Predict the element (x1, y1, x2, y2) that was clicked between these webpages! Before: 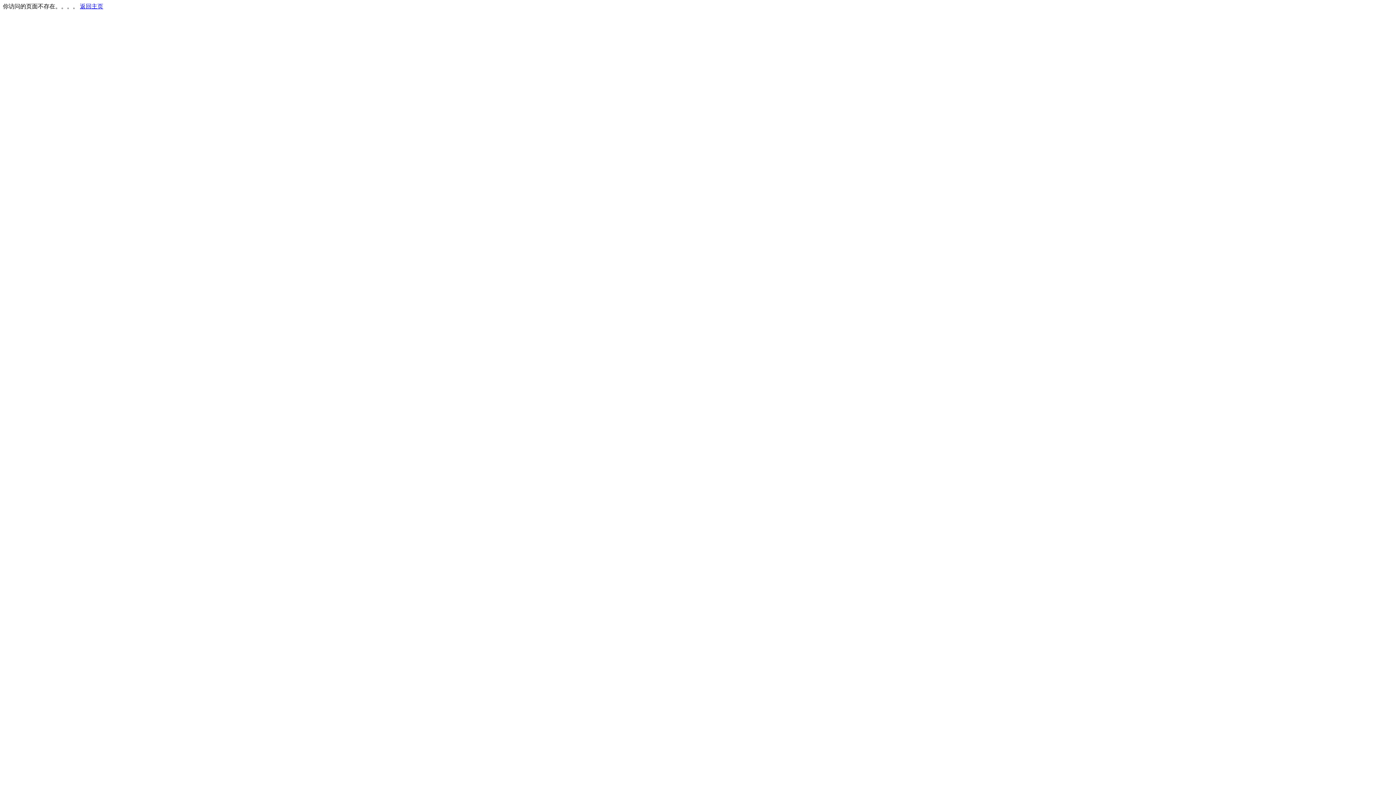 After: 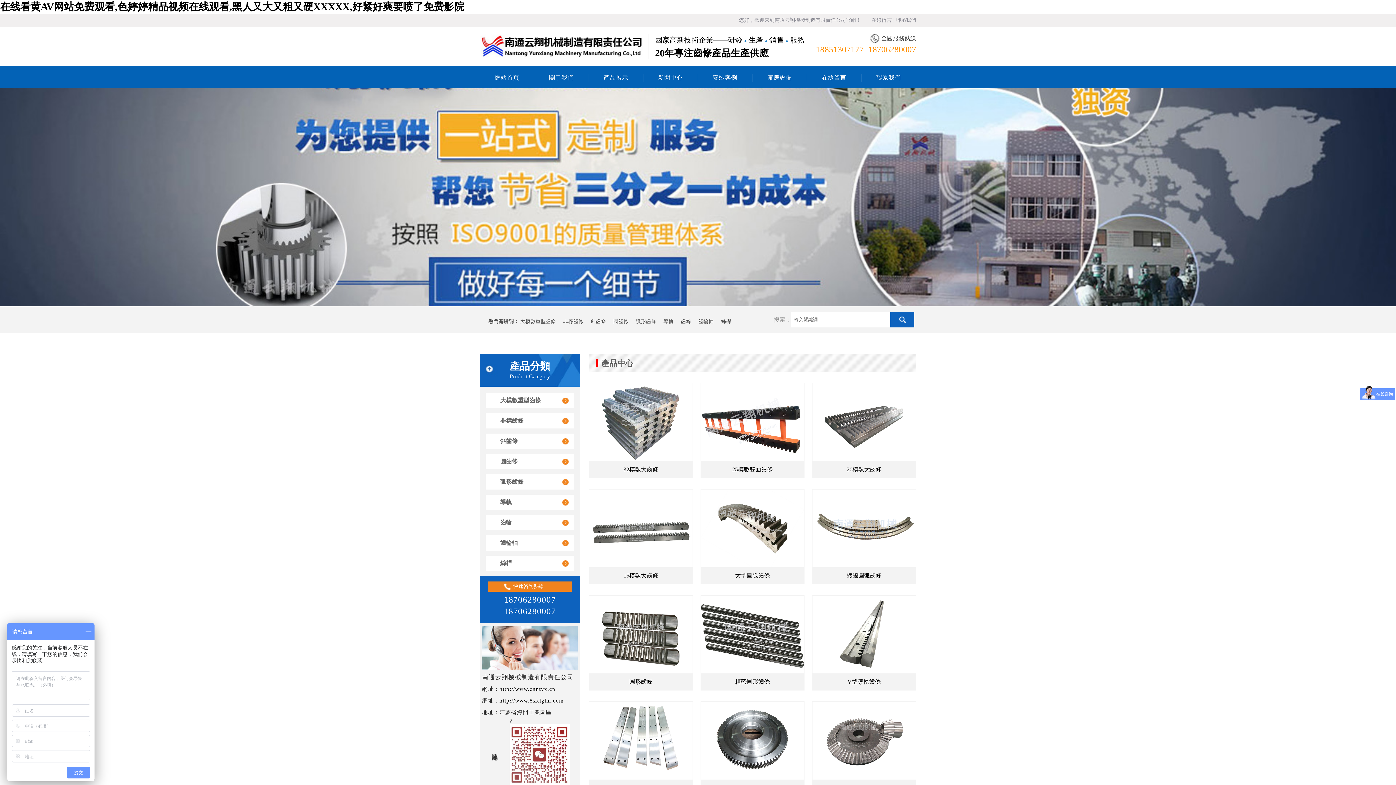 Action: label: 返回主页 bbox: (80, 3, 103, 9)